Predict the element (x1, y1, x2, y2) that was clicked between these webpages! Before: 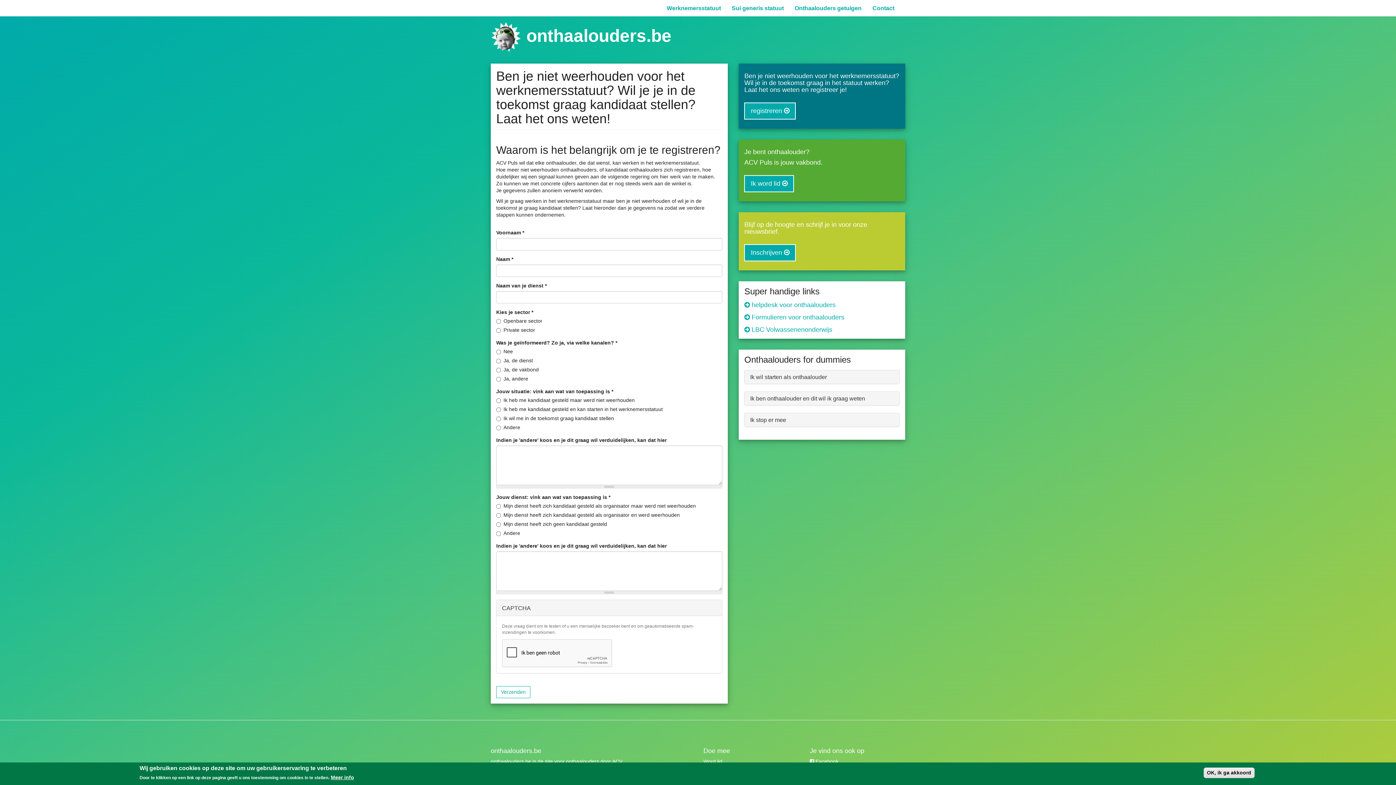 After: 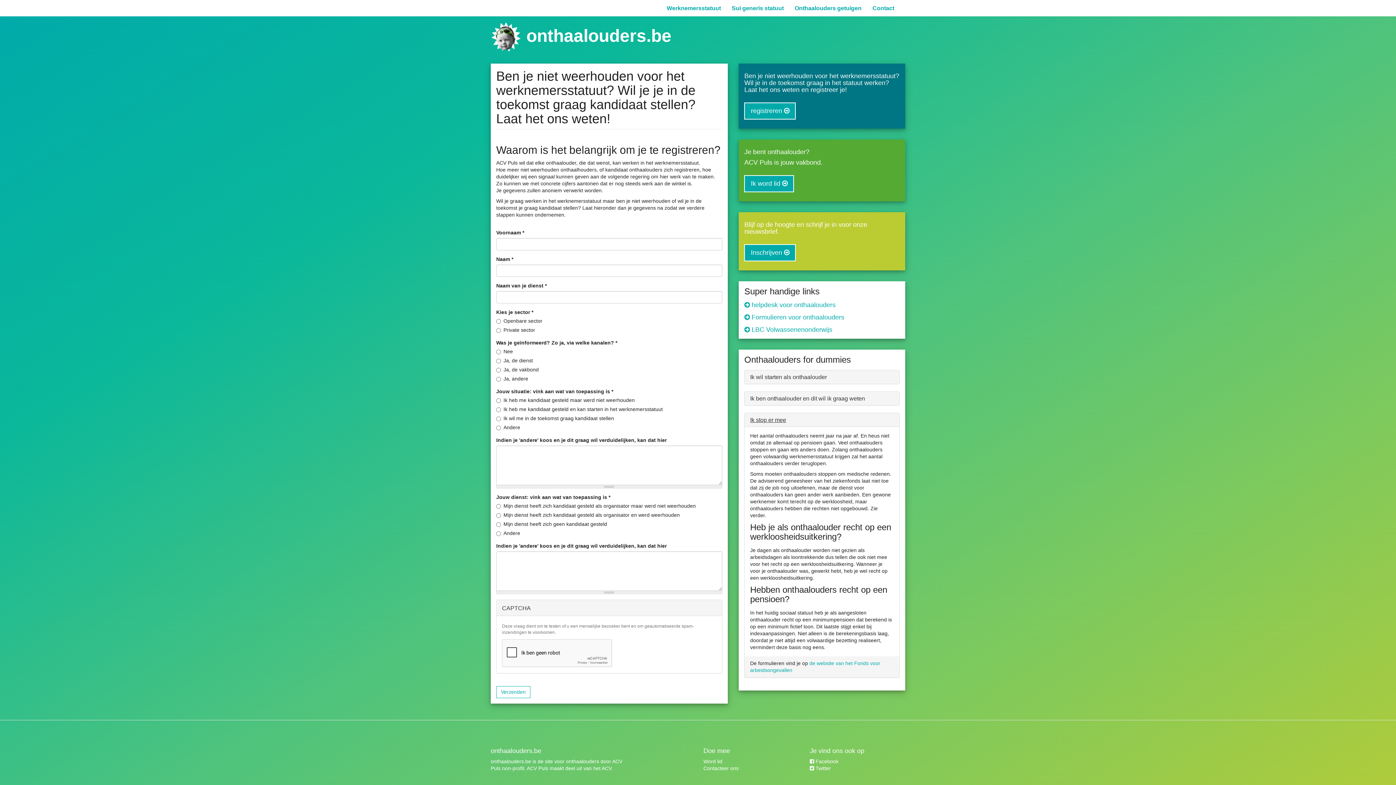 Action: label: Ik stop er mee bbox: (750, 417, 786, 423)